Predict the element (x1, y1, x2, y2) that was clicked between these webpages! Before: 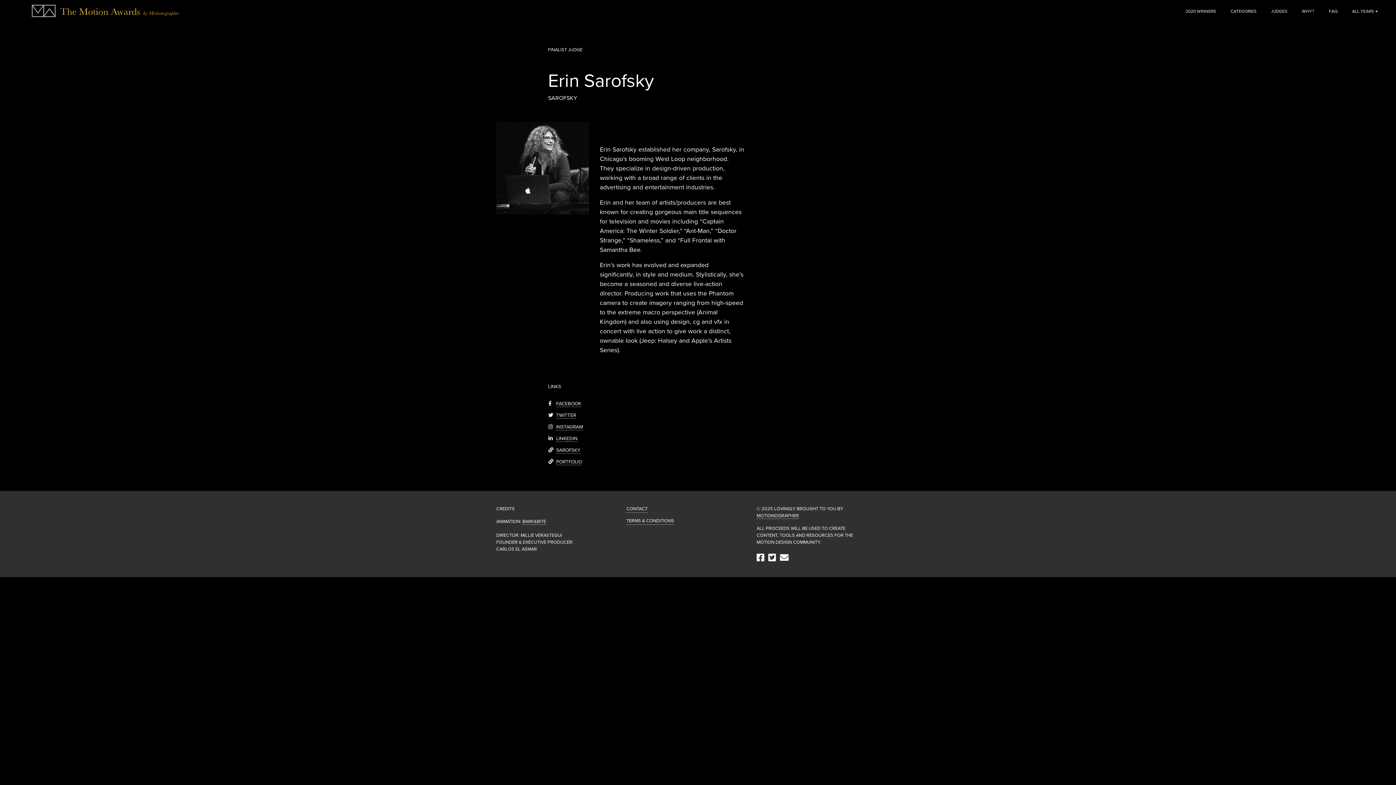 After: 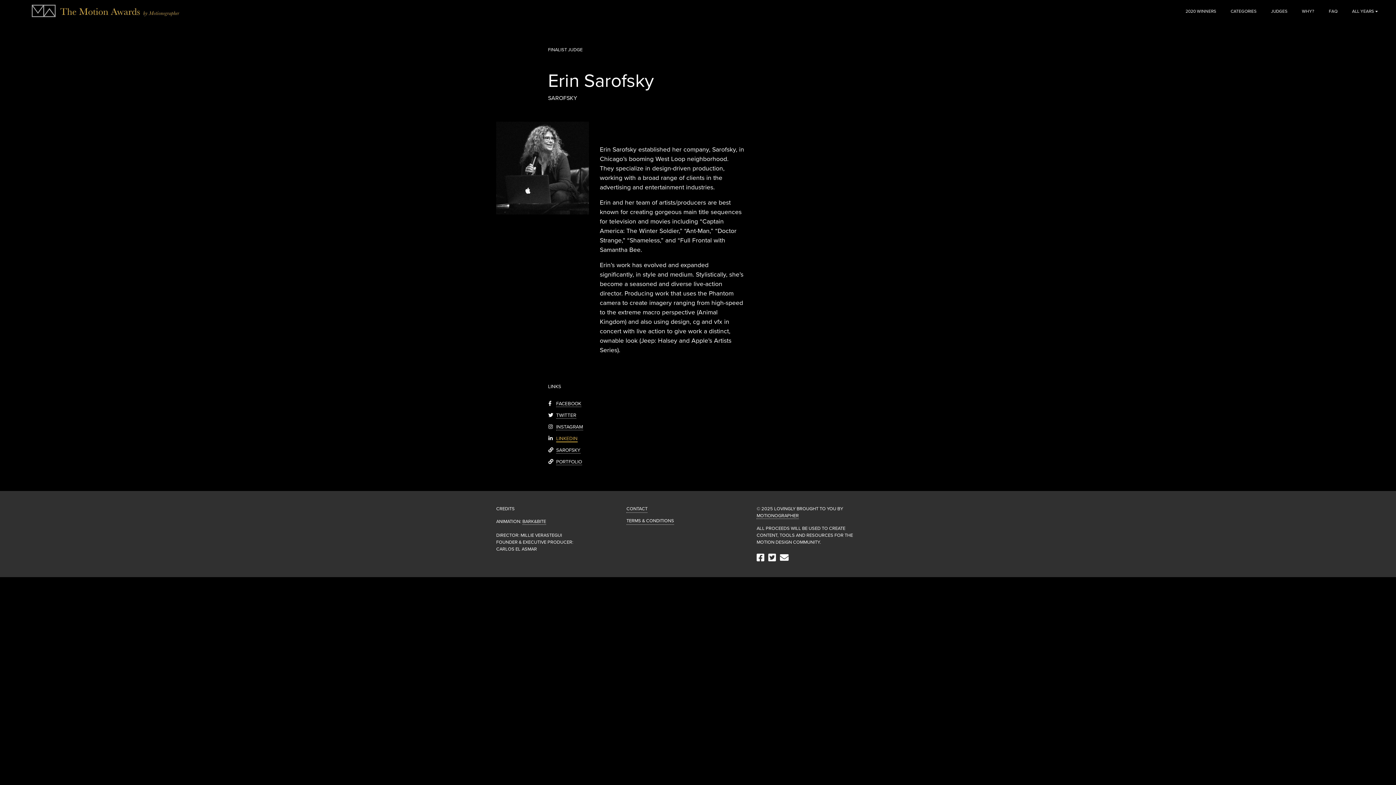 Action: bbox: (556, 436, 577, 442) label: LINKEDIN